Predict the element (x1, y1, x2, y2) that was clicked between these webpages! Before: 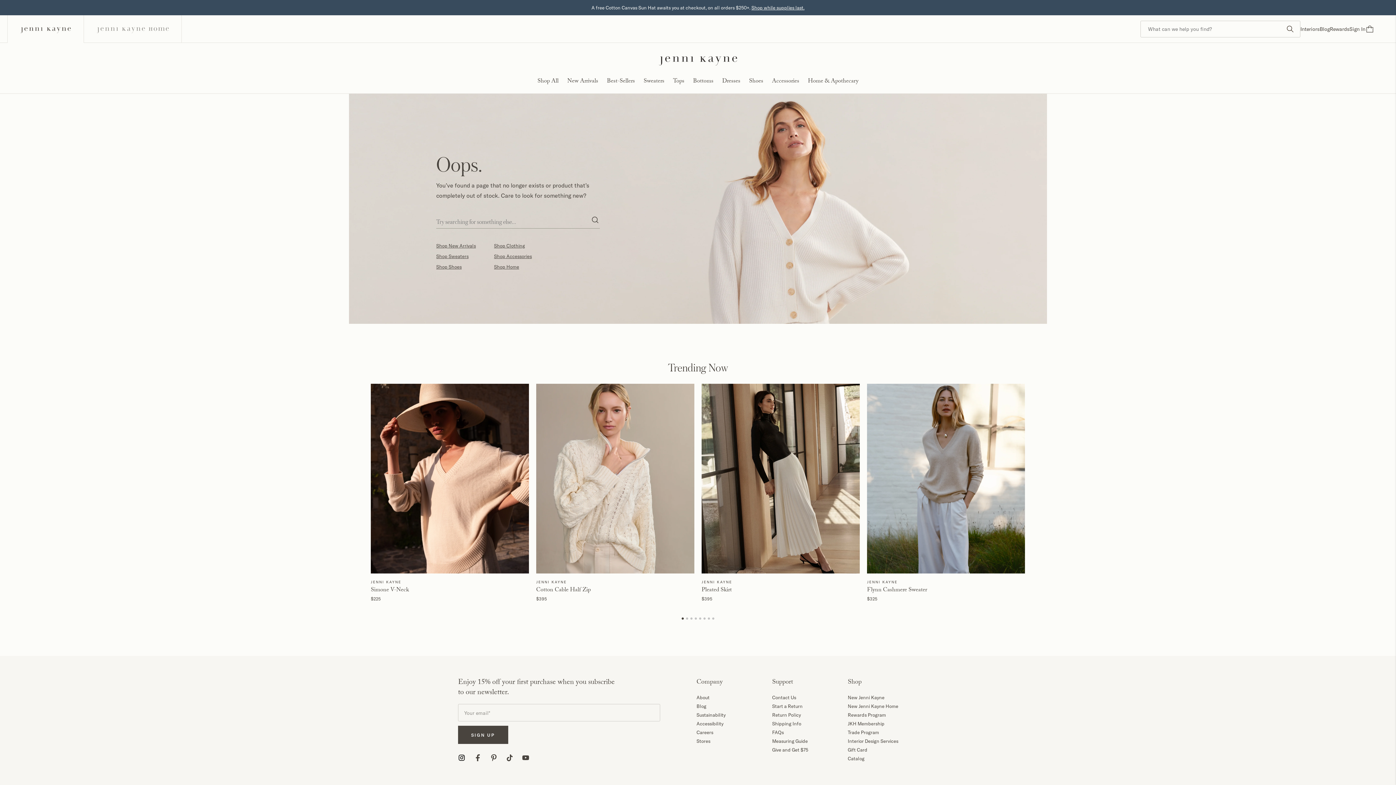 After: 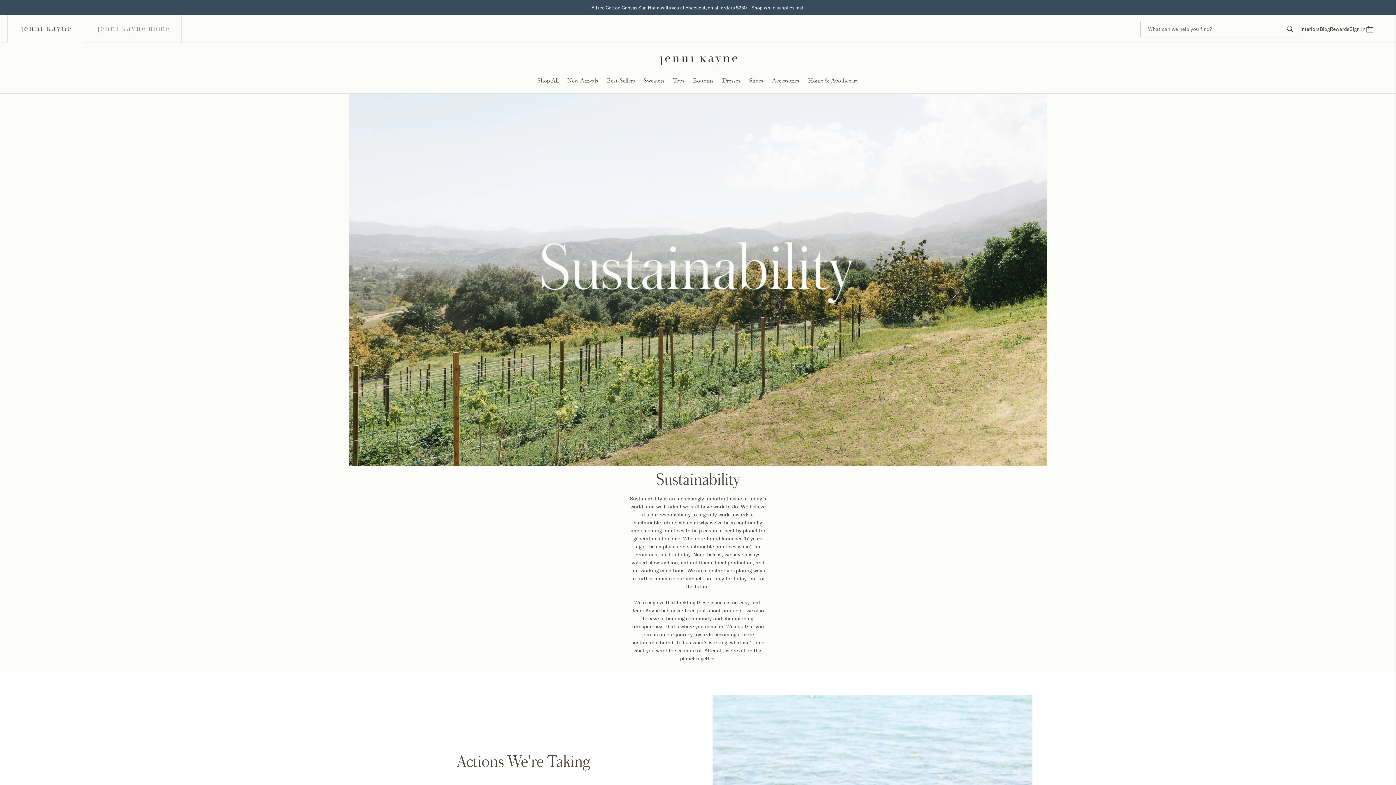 Action: label: Sustainability bbox: (696, 712, 725, 718)